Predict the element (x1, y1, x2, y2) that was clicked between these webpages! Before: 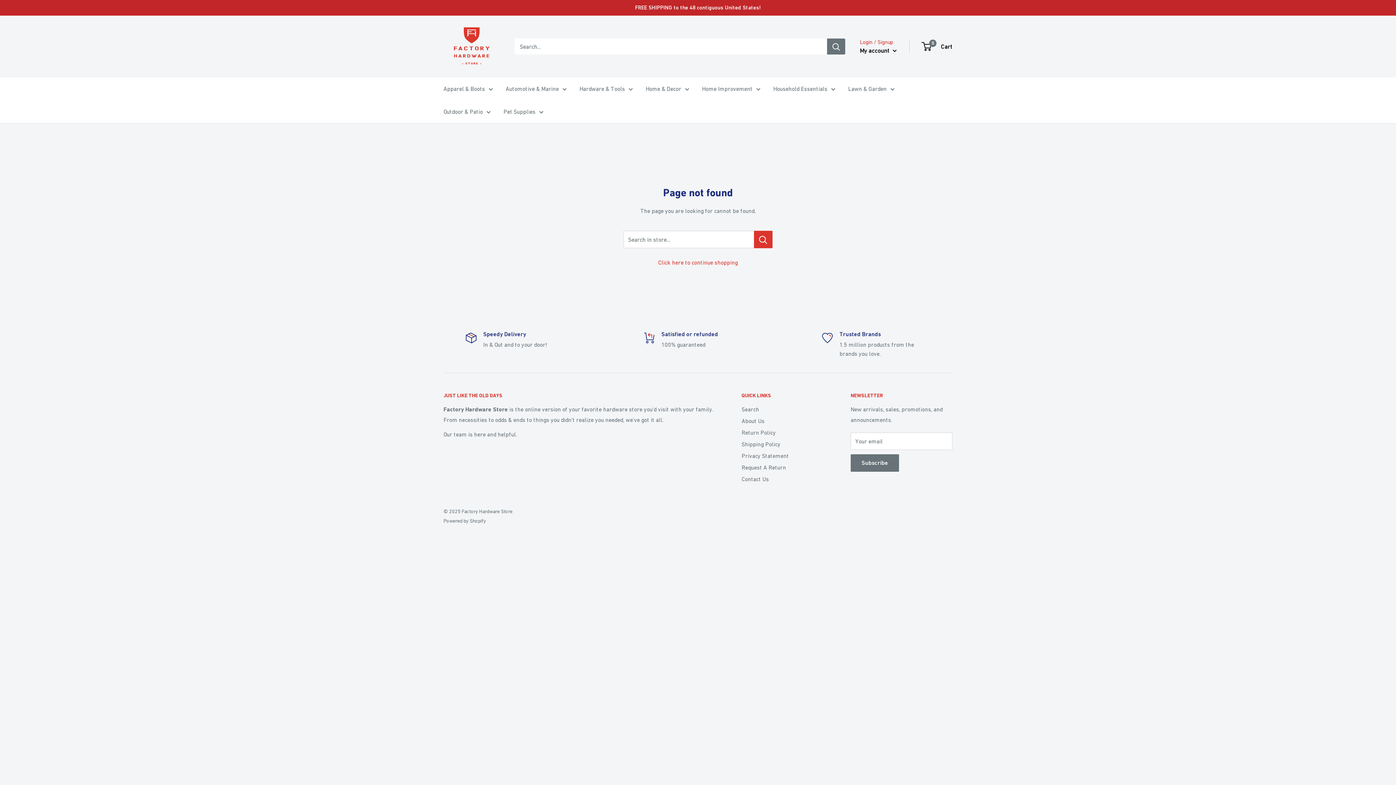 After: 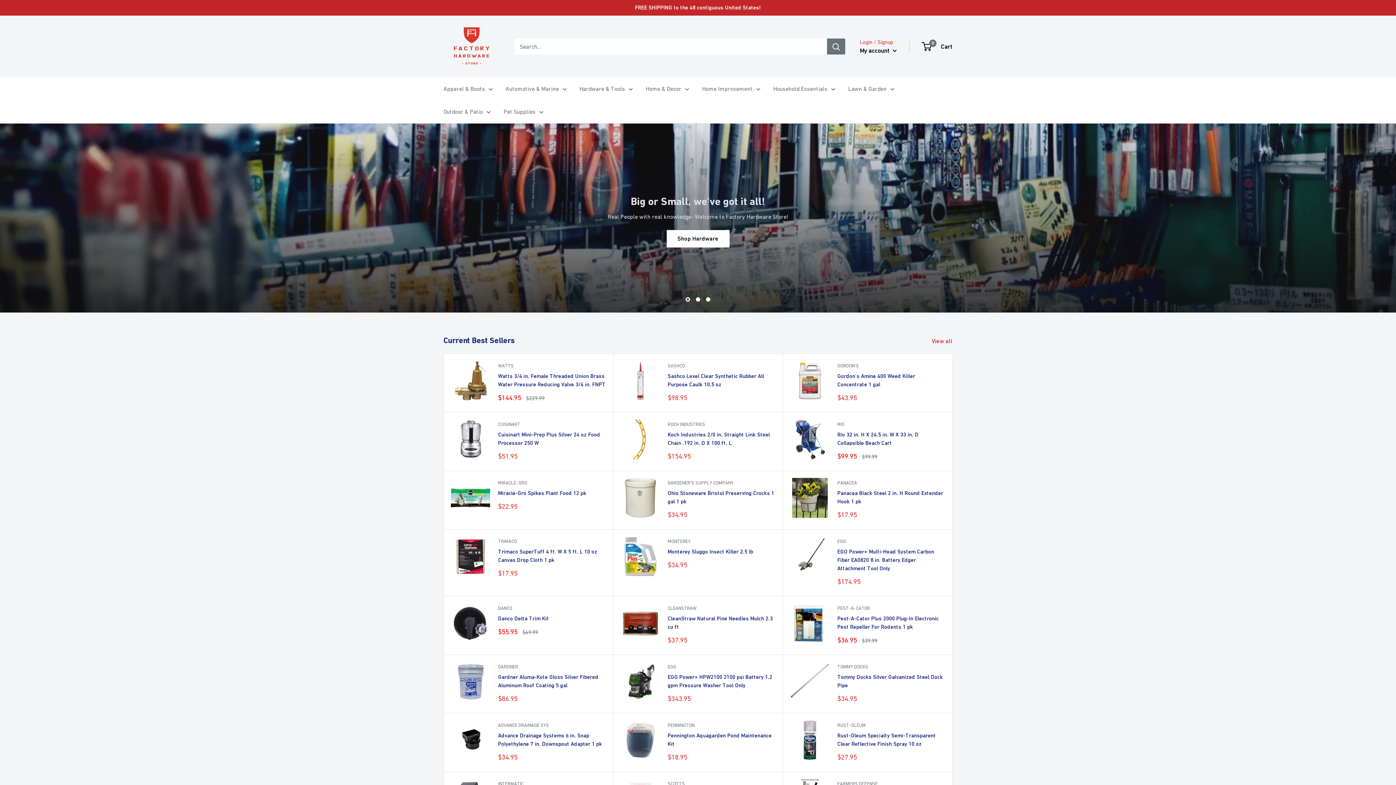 Action: label: Factory Hardware Store bbox: (443, 22, 500, 70)